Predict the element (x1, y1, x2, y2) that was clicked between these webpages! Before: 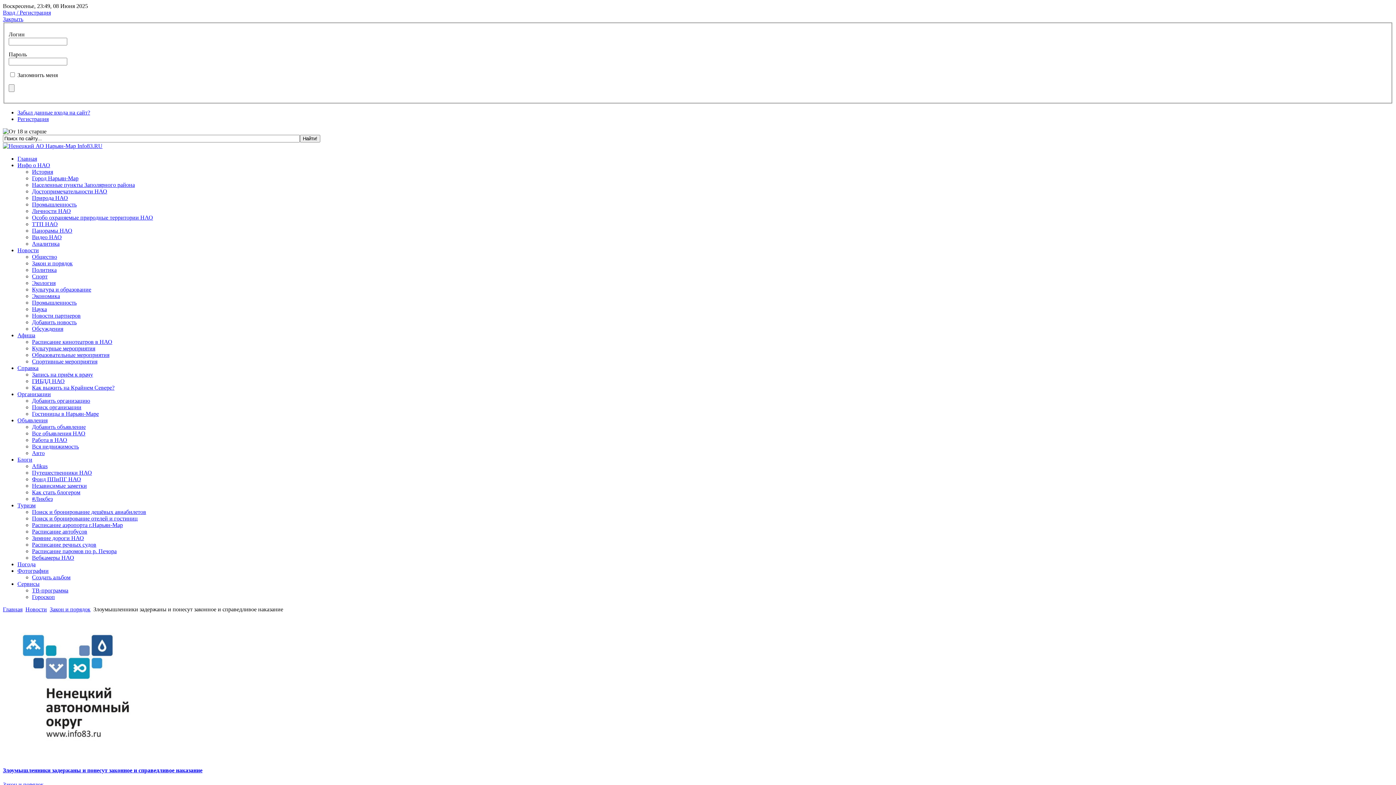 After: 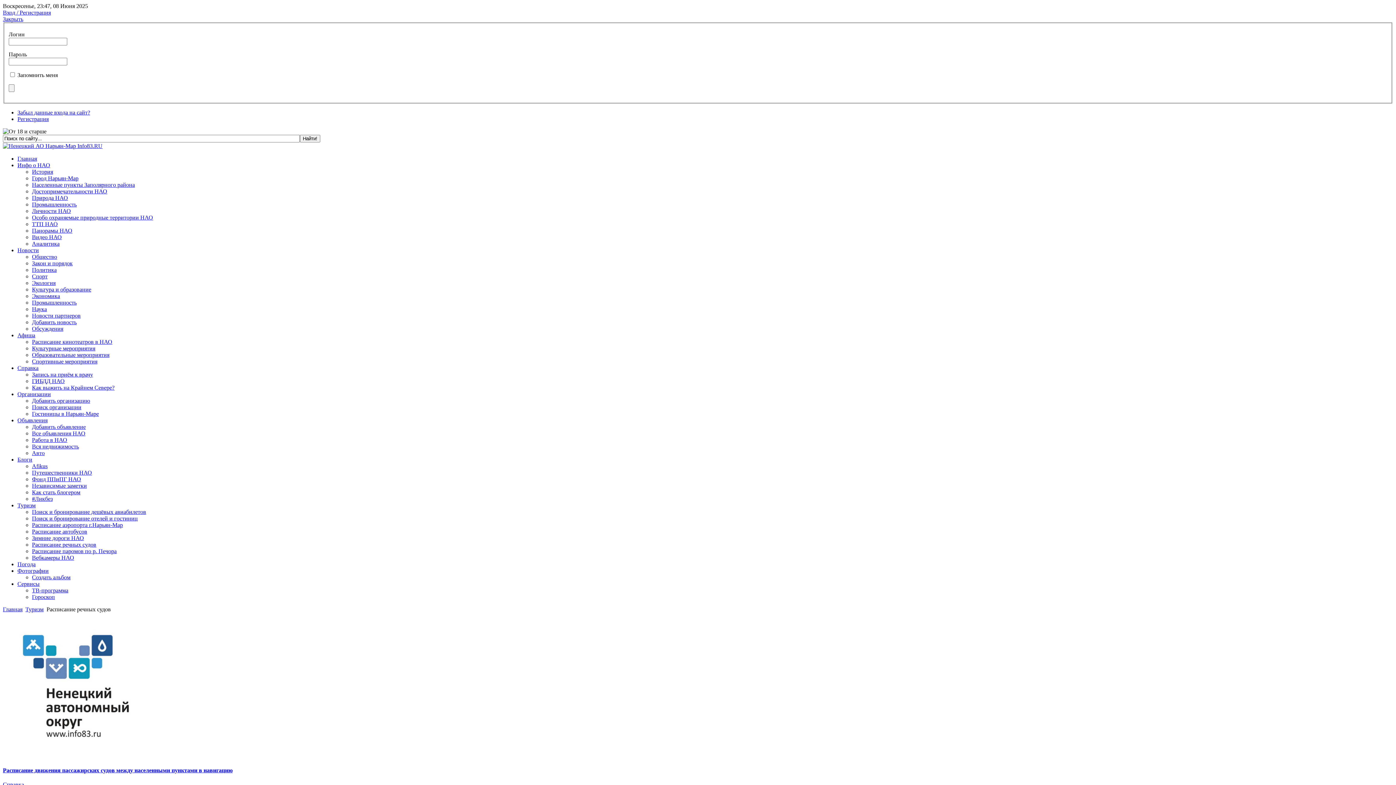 Action: bbox: (32, 541, 96, 547) label: Расписание речных судов